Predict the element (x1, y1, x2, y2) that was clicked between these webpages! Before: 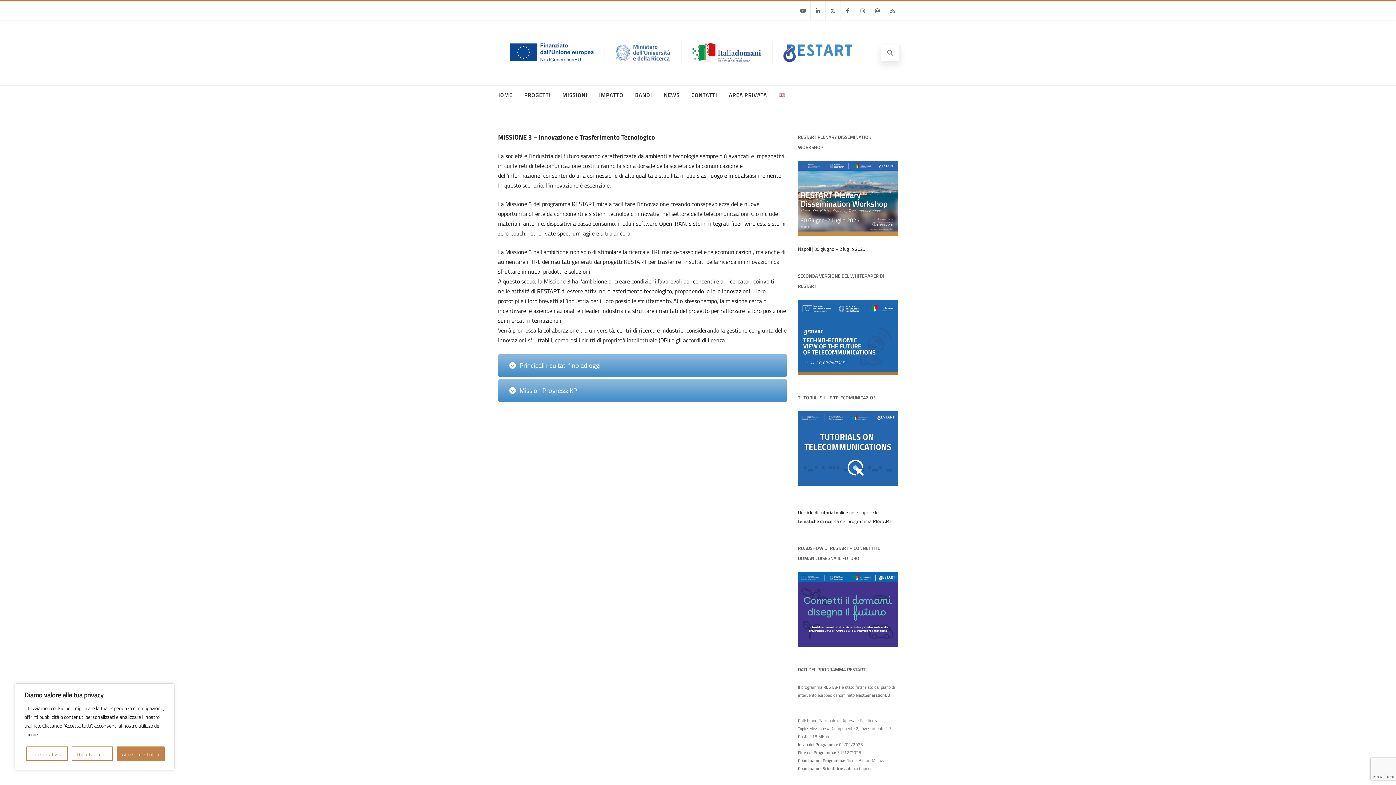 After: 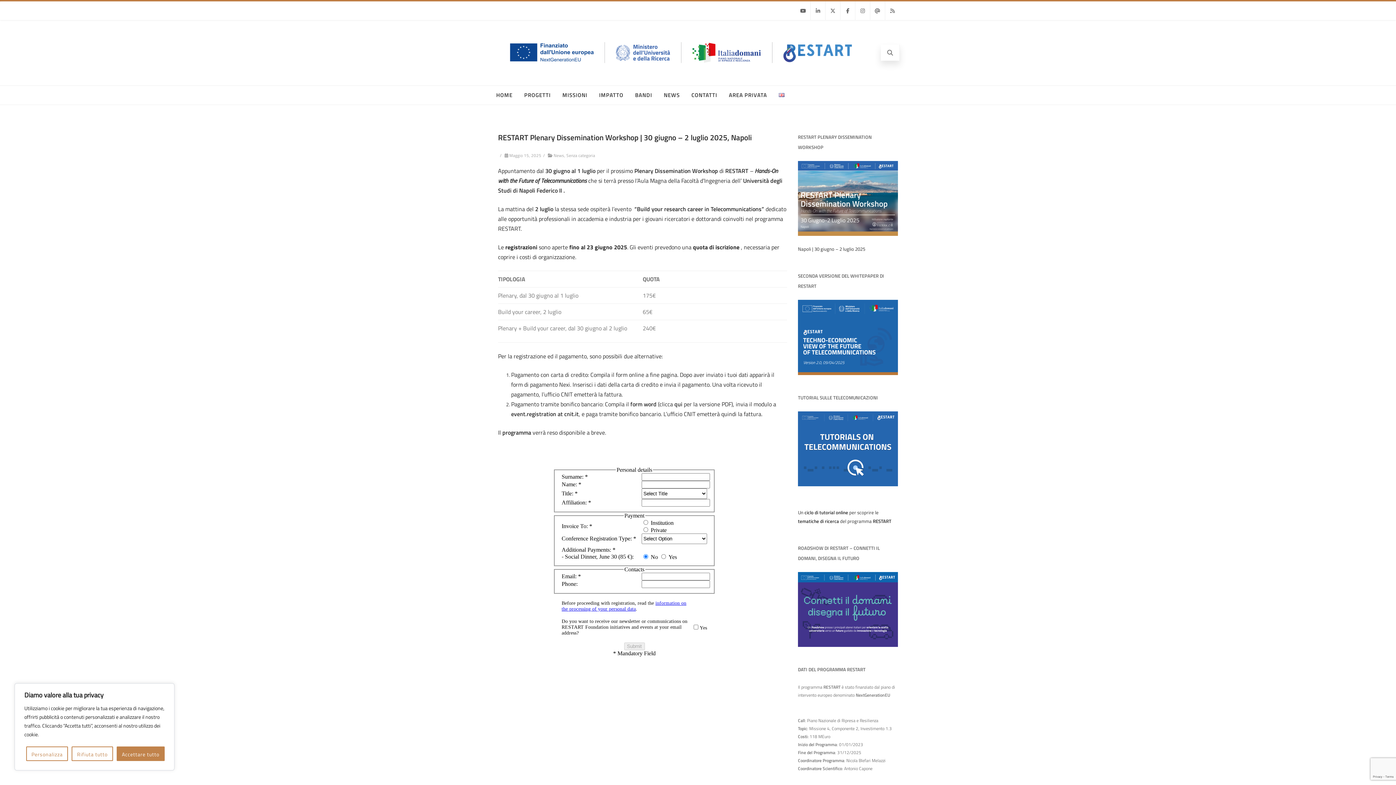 Action: bbox: (798, 161, 898, 236)